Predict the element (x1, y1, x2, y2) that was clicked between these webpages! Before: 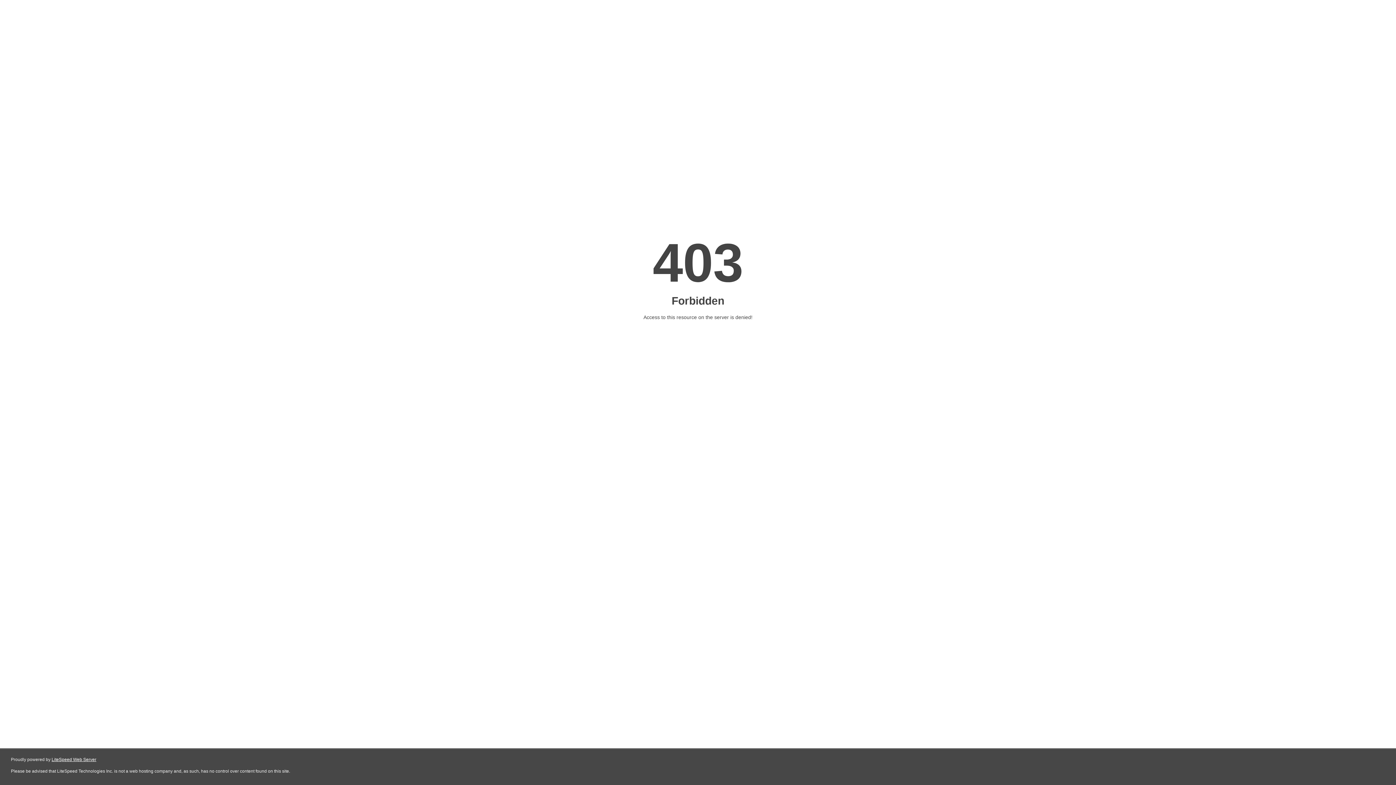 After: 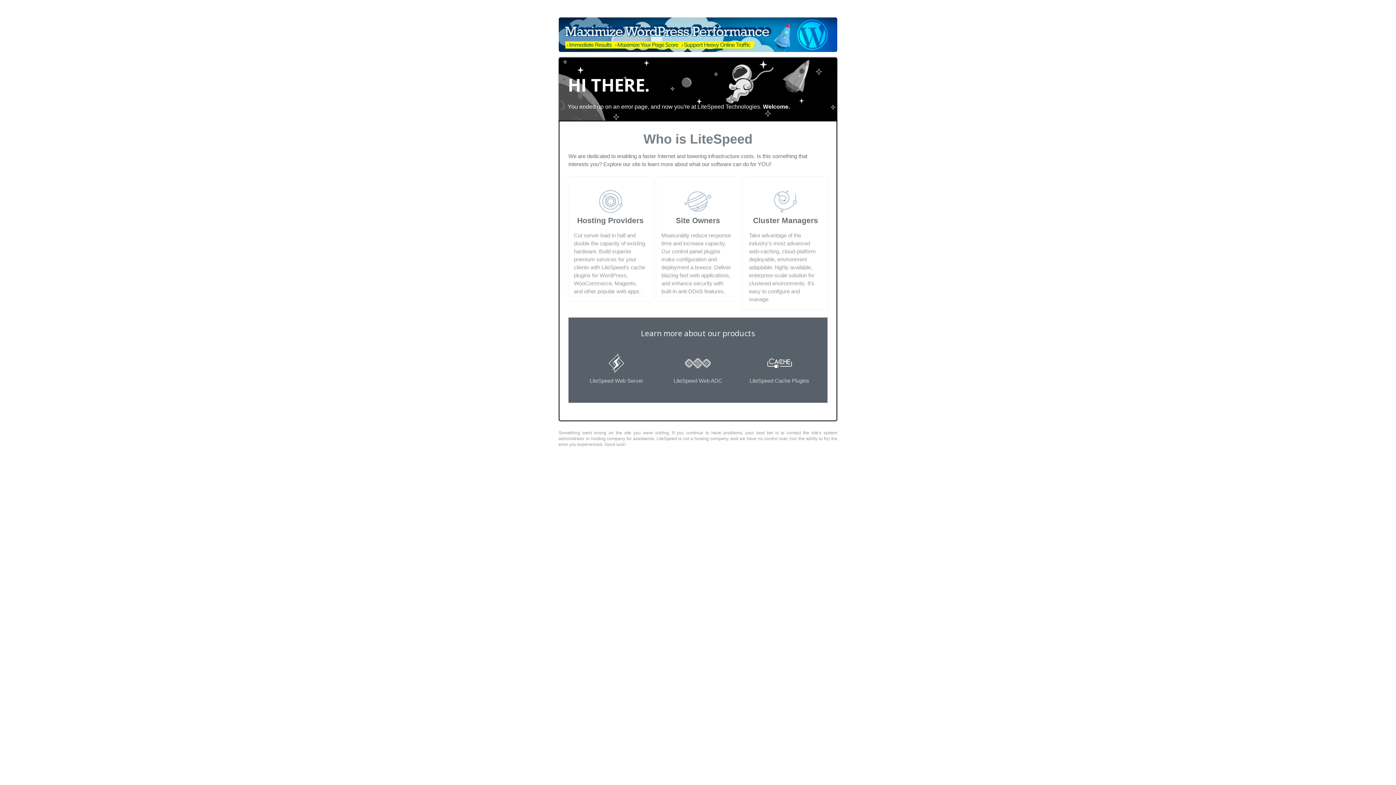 Action: bbox: (51, 757, 96, 762) label: LiteSpeed Web Server